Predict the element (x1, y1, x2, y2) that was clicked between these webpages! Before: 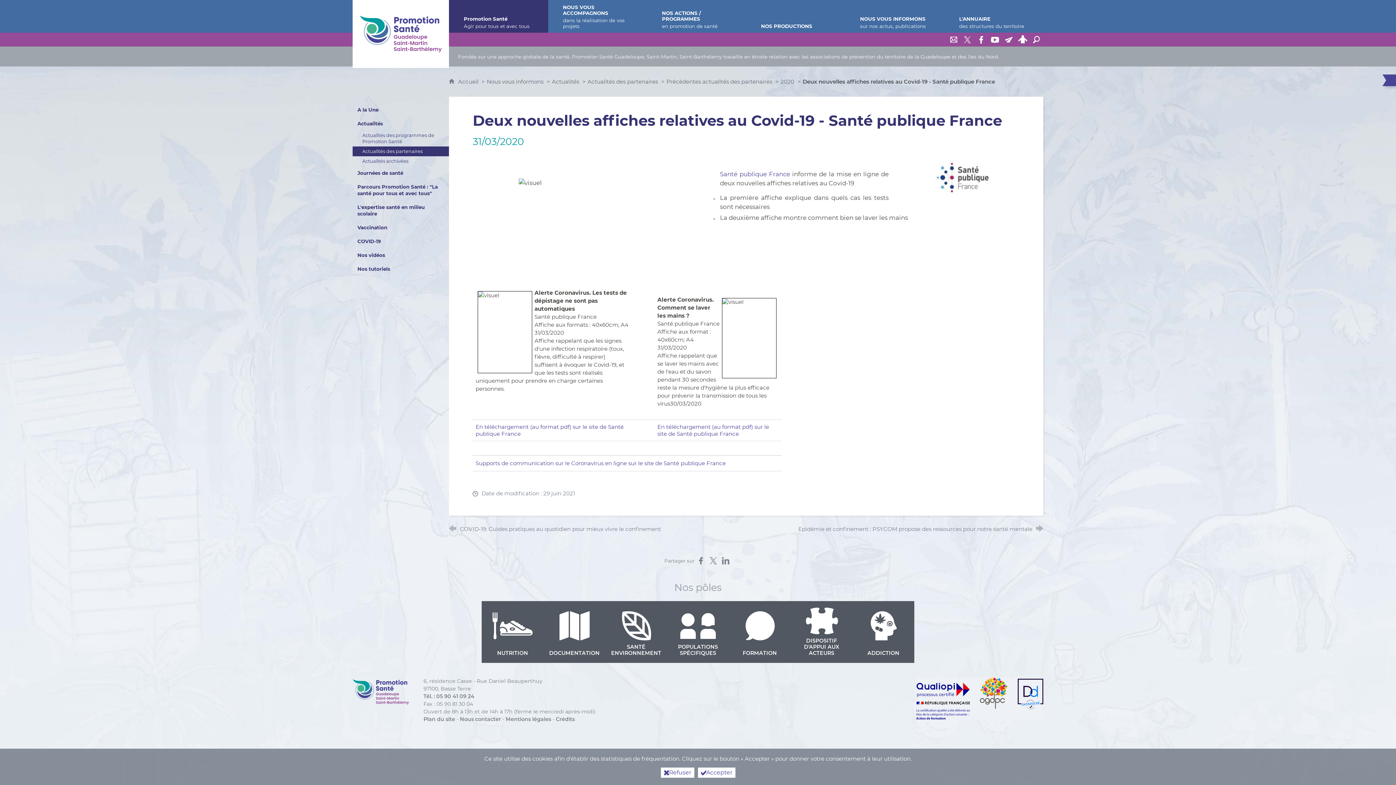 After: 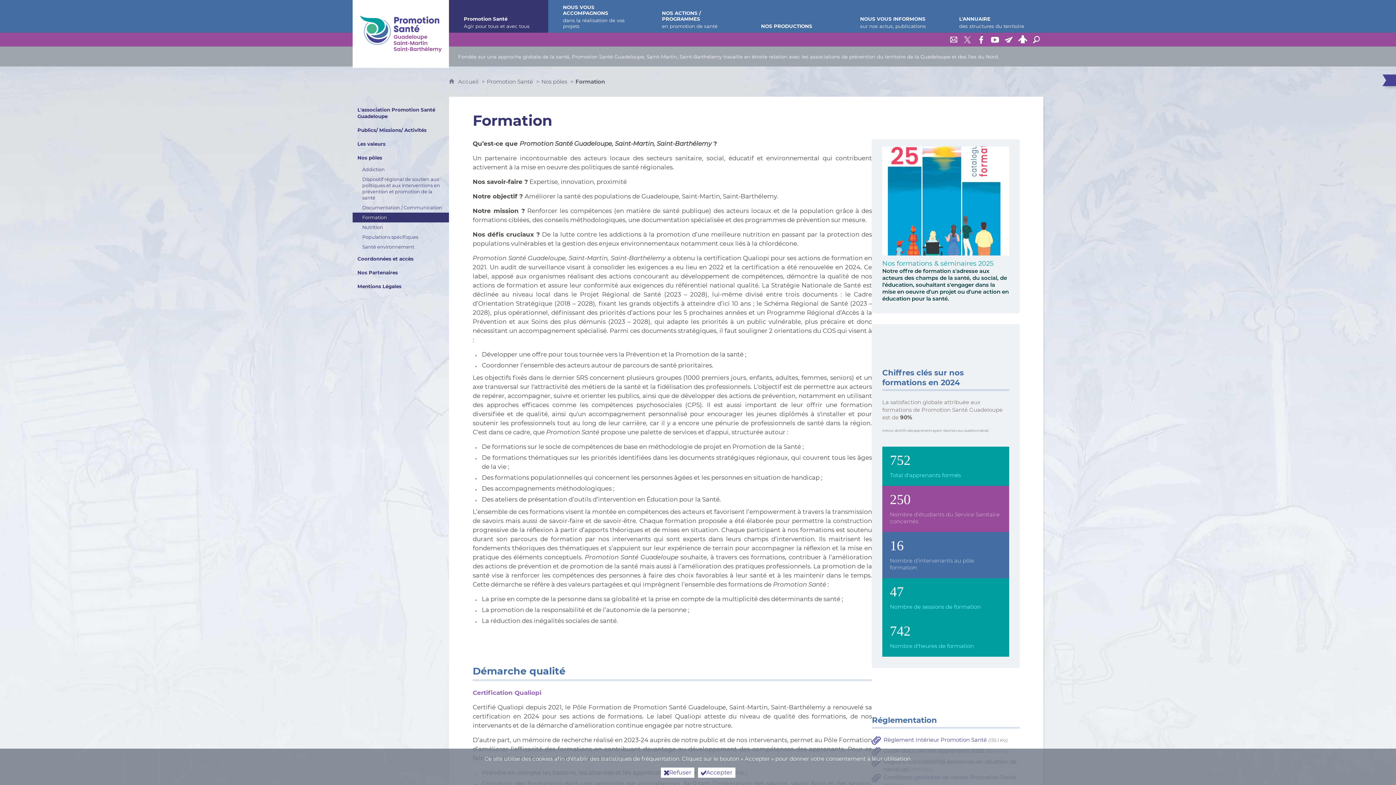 Action: bbox: (729, 601, 790, 663) label: FORMATION